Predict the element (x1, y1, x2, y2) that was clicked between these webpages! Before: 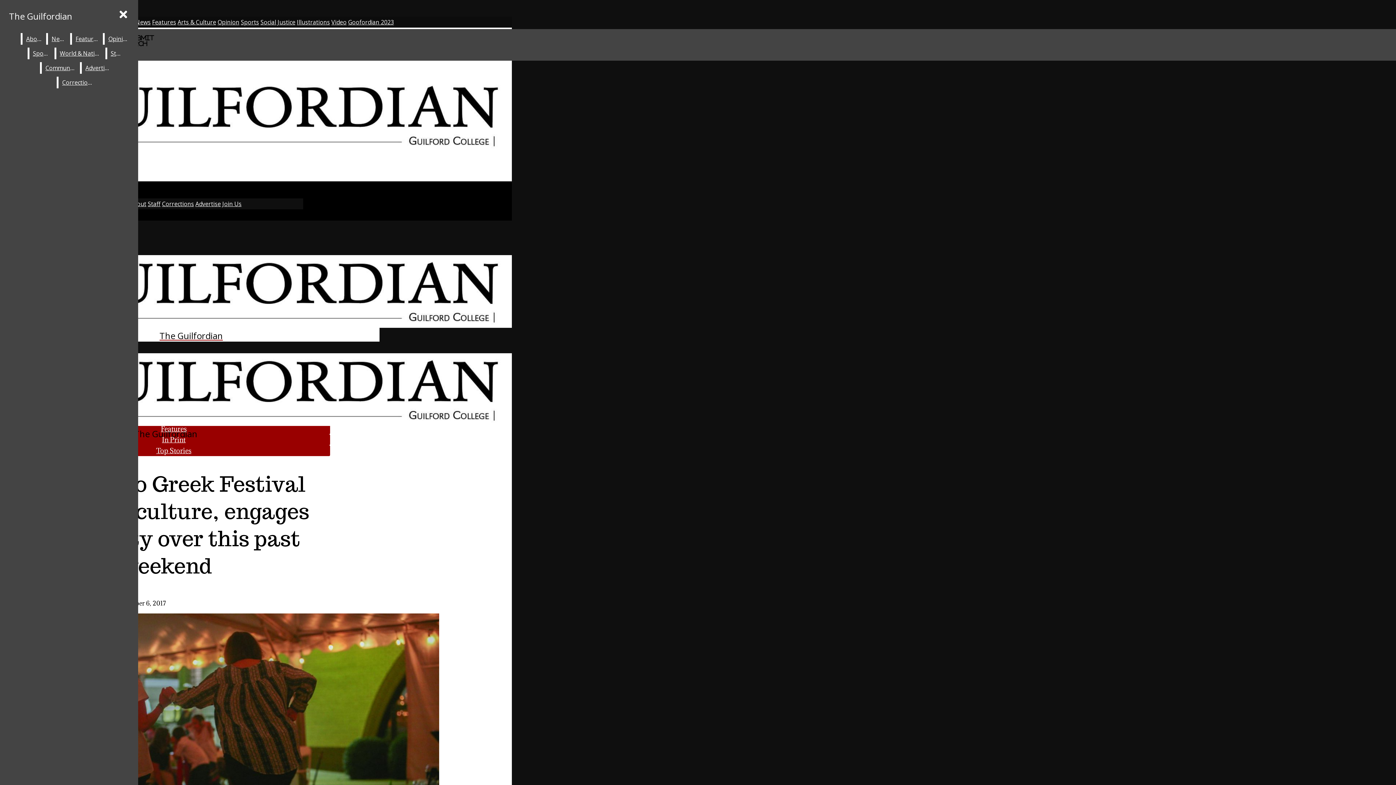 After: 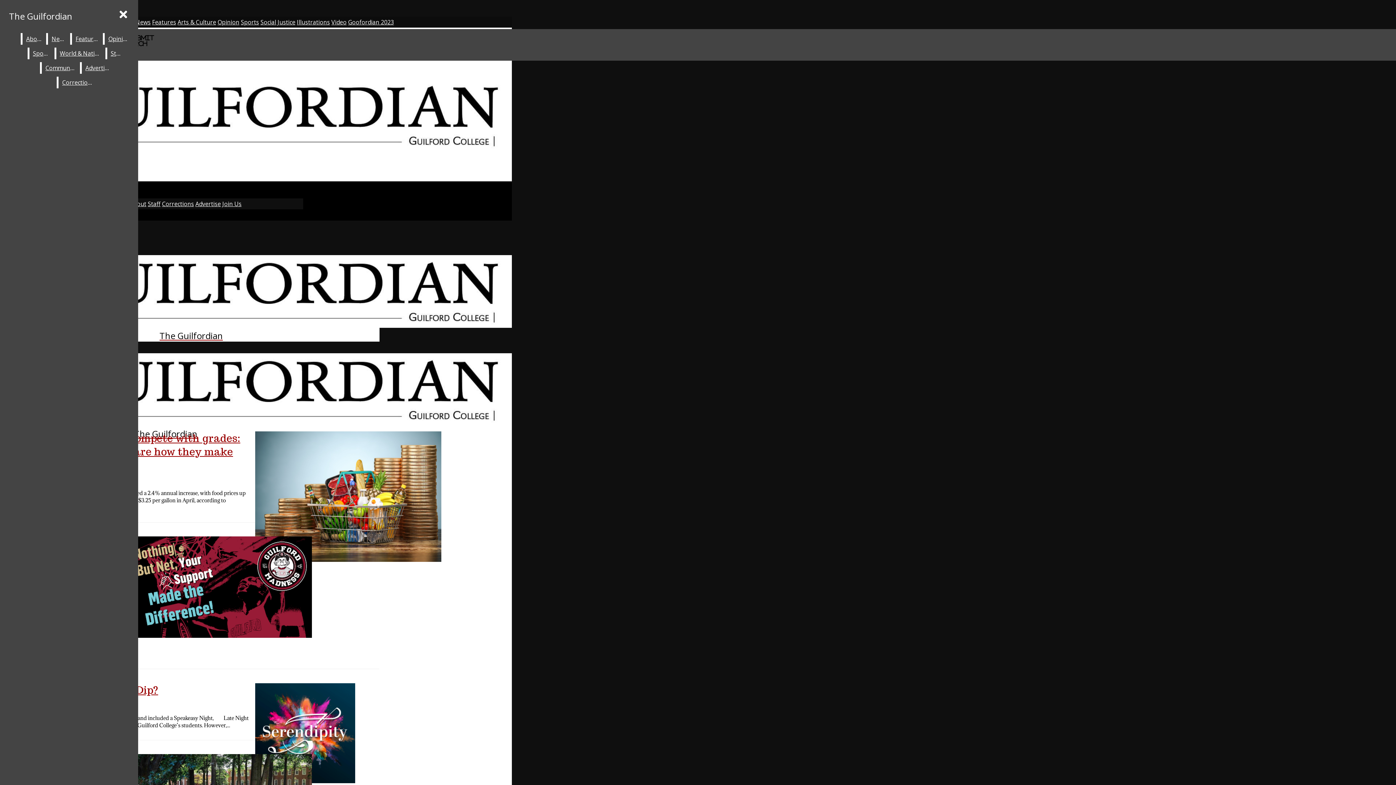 Action: bbox: (48, 33, 68, 44) label: News